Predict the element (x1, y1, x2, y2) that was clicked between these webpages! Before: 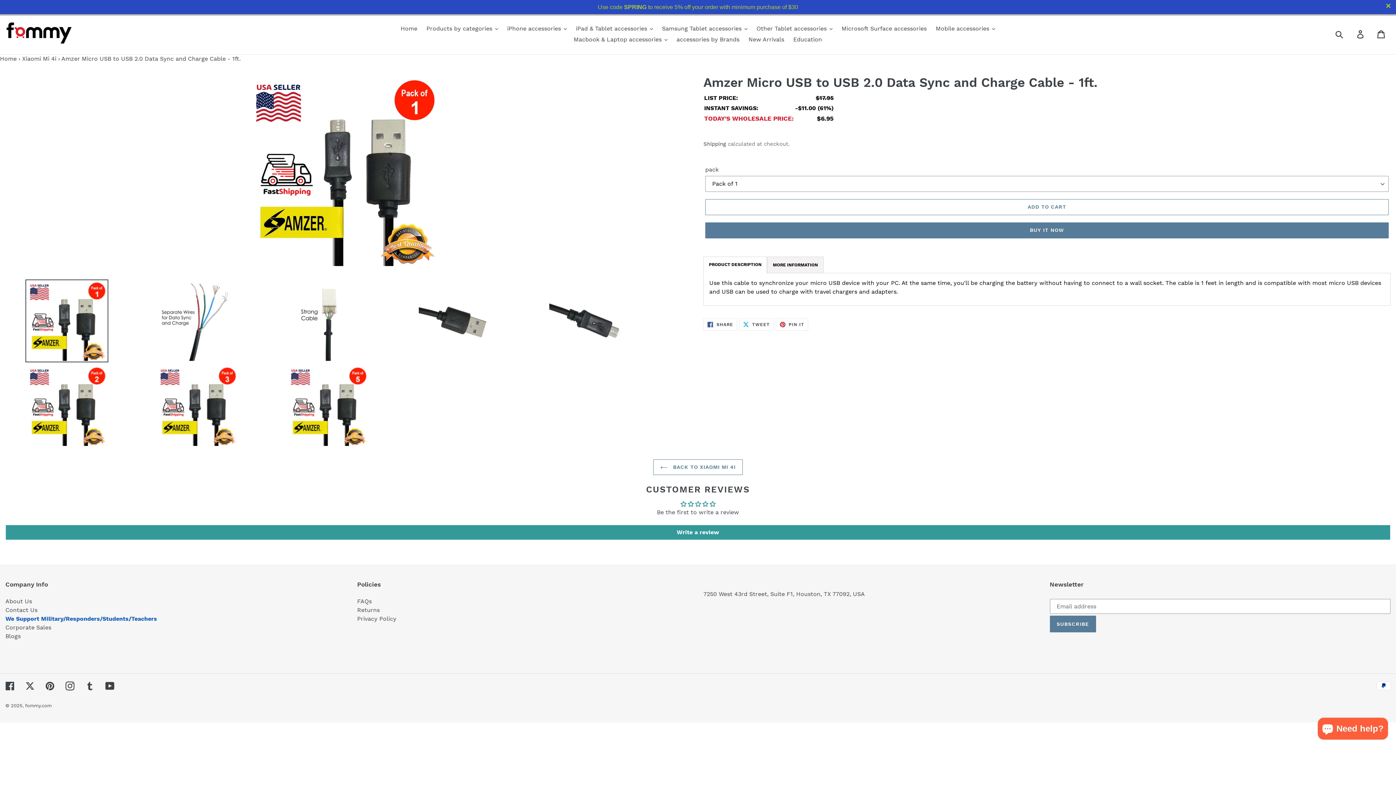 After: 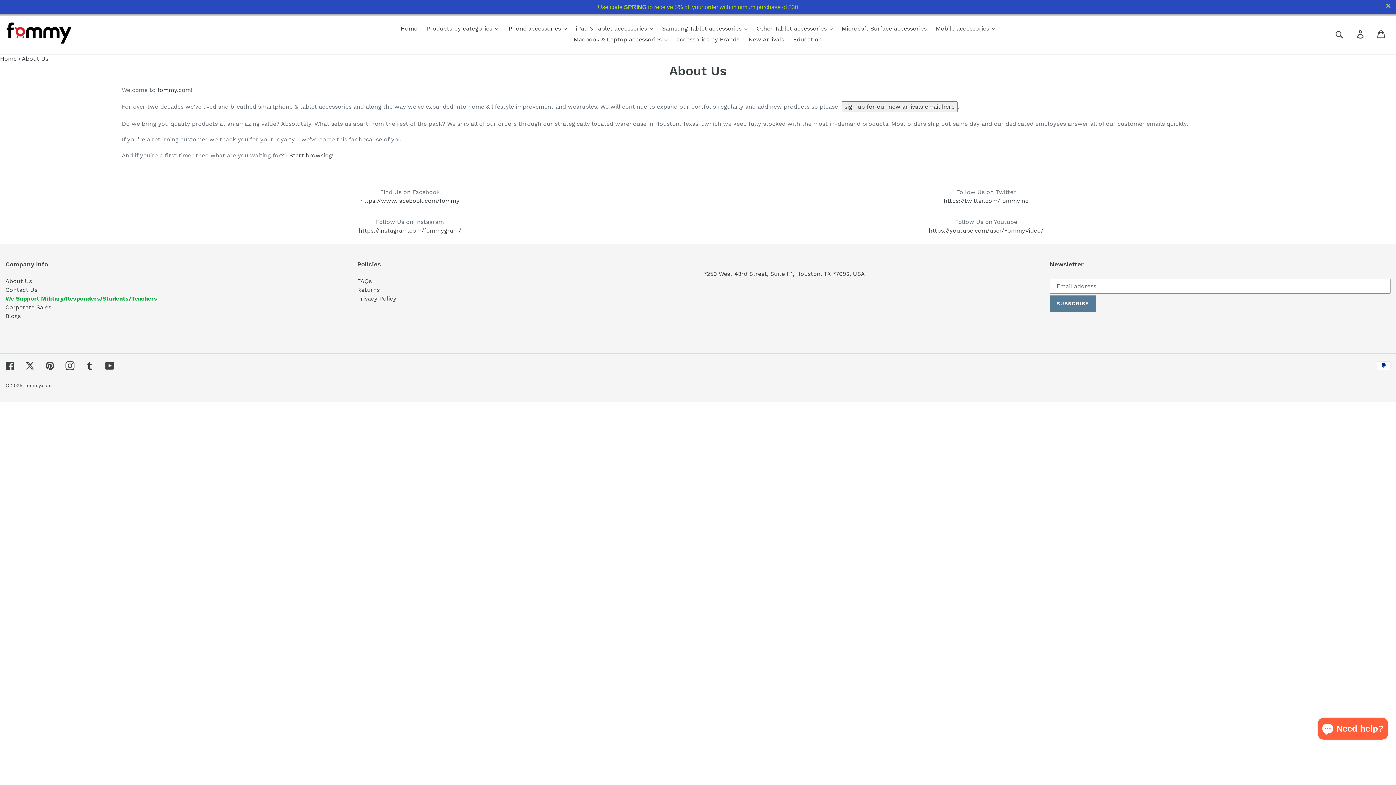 Action: label: About Us bbox: (5, 598, 32, 605)